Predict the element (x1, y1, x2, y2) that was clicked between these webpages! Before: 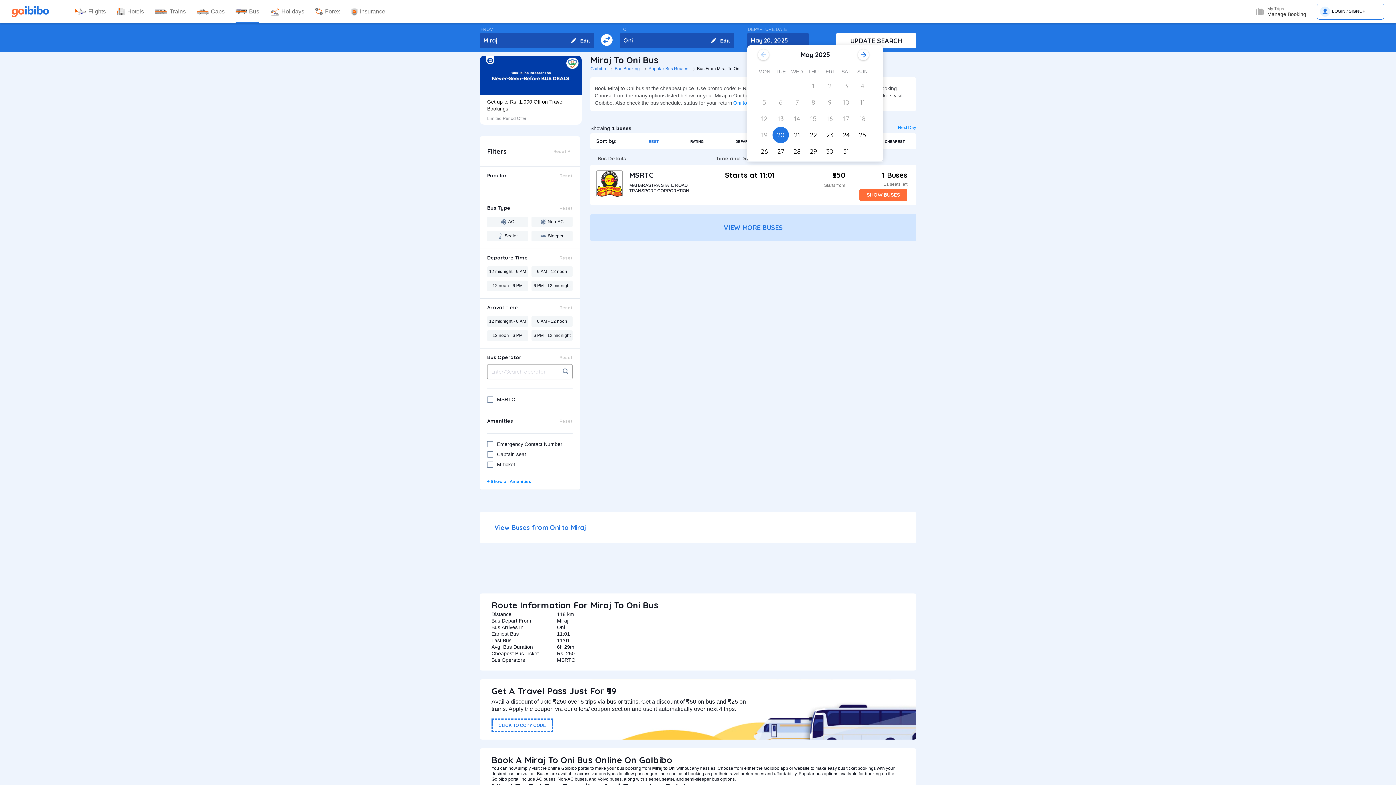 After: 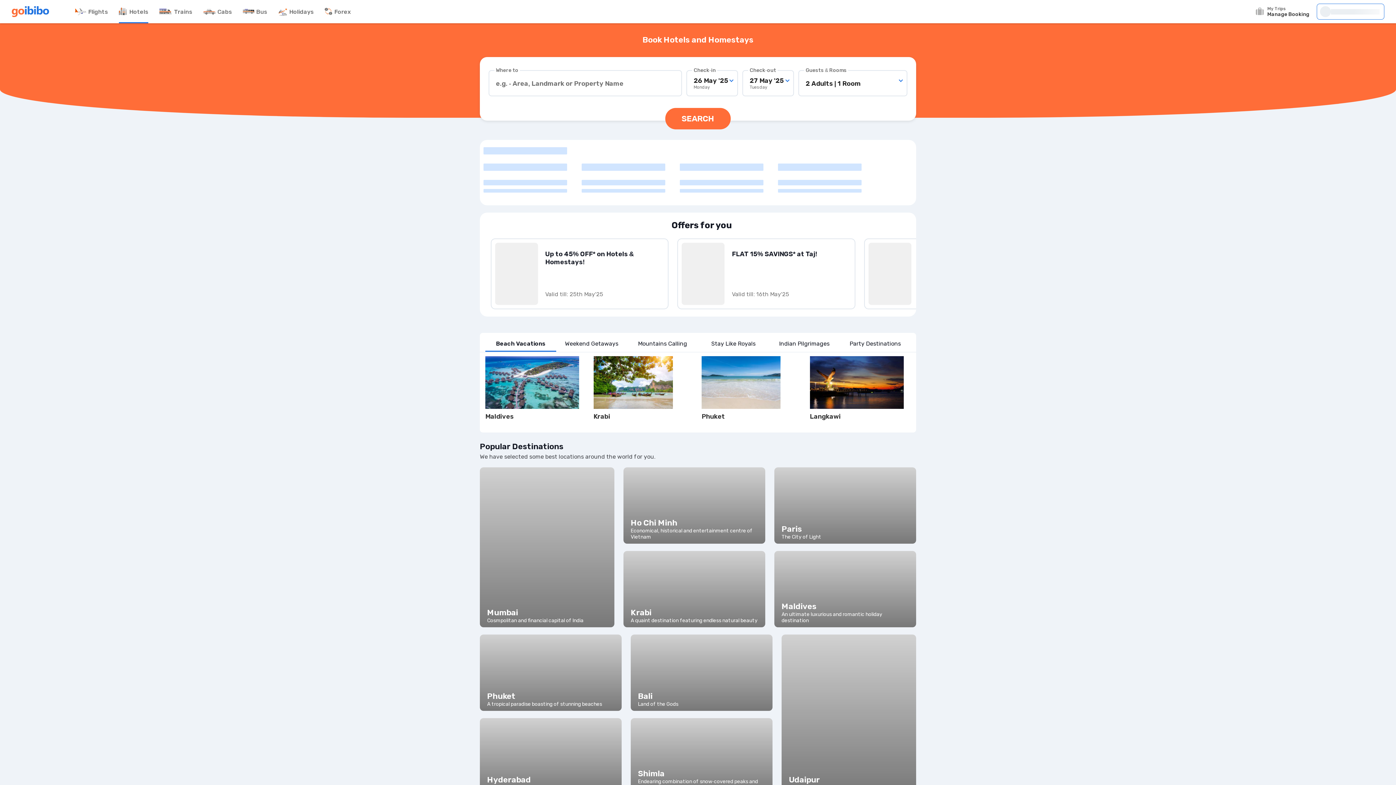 Action: bbox: (116, 0, 144, 23) label: Hotels